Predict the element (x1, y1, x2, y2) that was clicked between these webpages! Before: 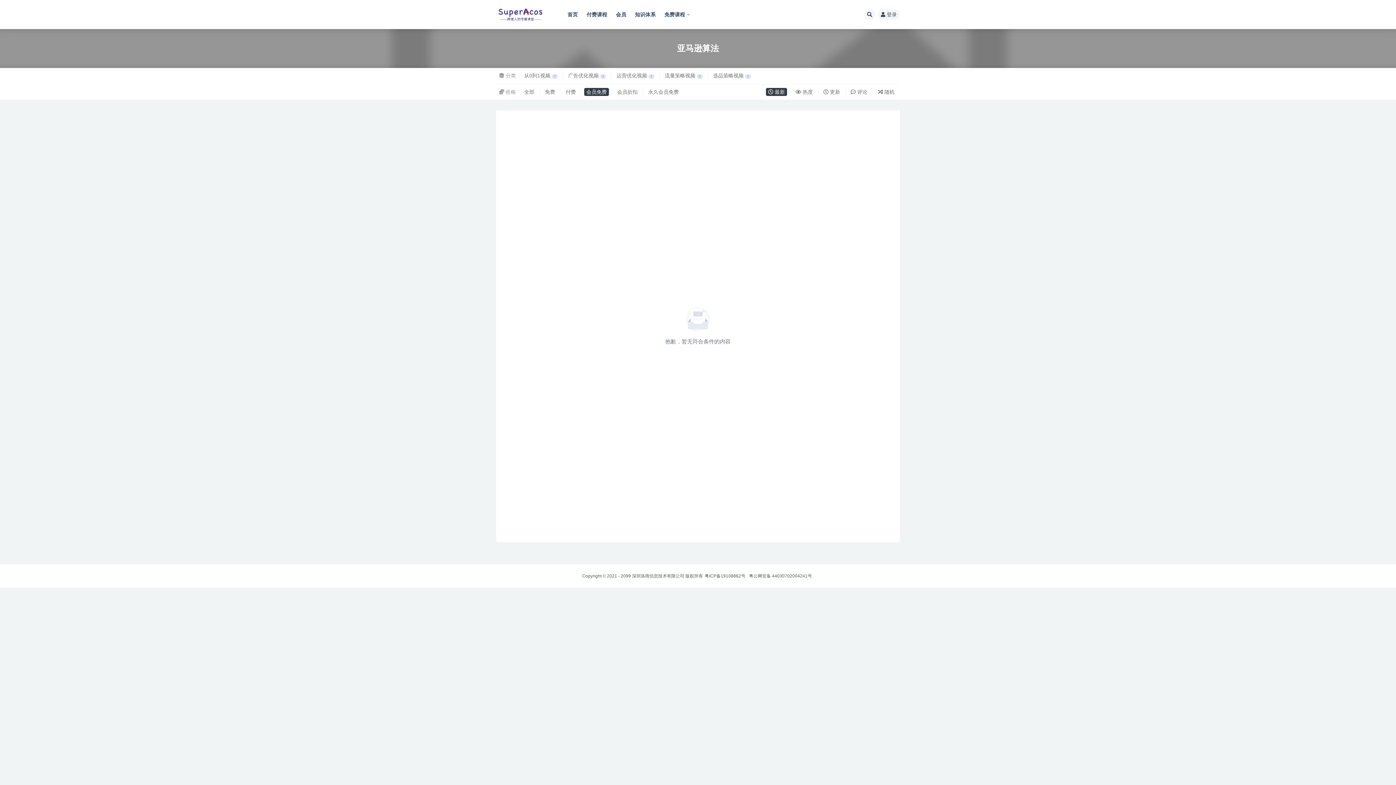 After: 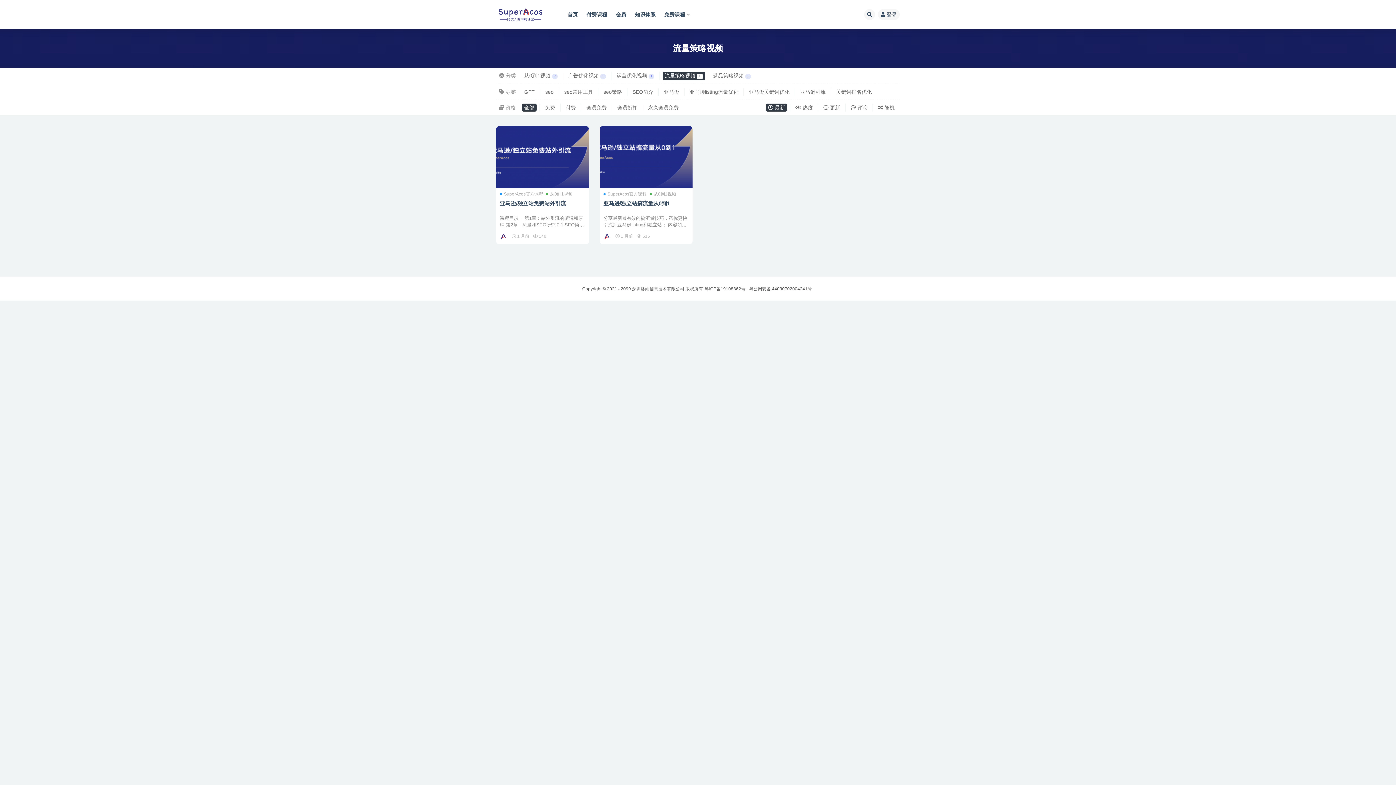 Action: label: 流量策略视频2 bbox: (662, 71, 704, 80)